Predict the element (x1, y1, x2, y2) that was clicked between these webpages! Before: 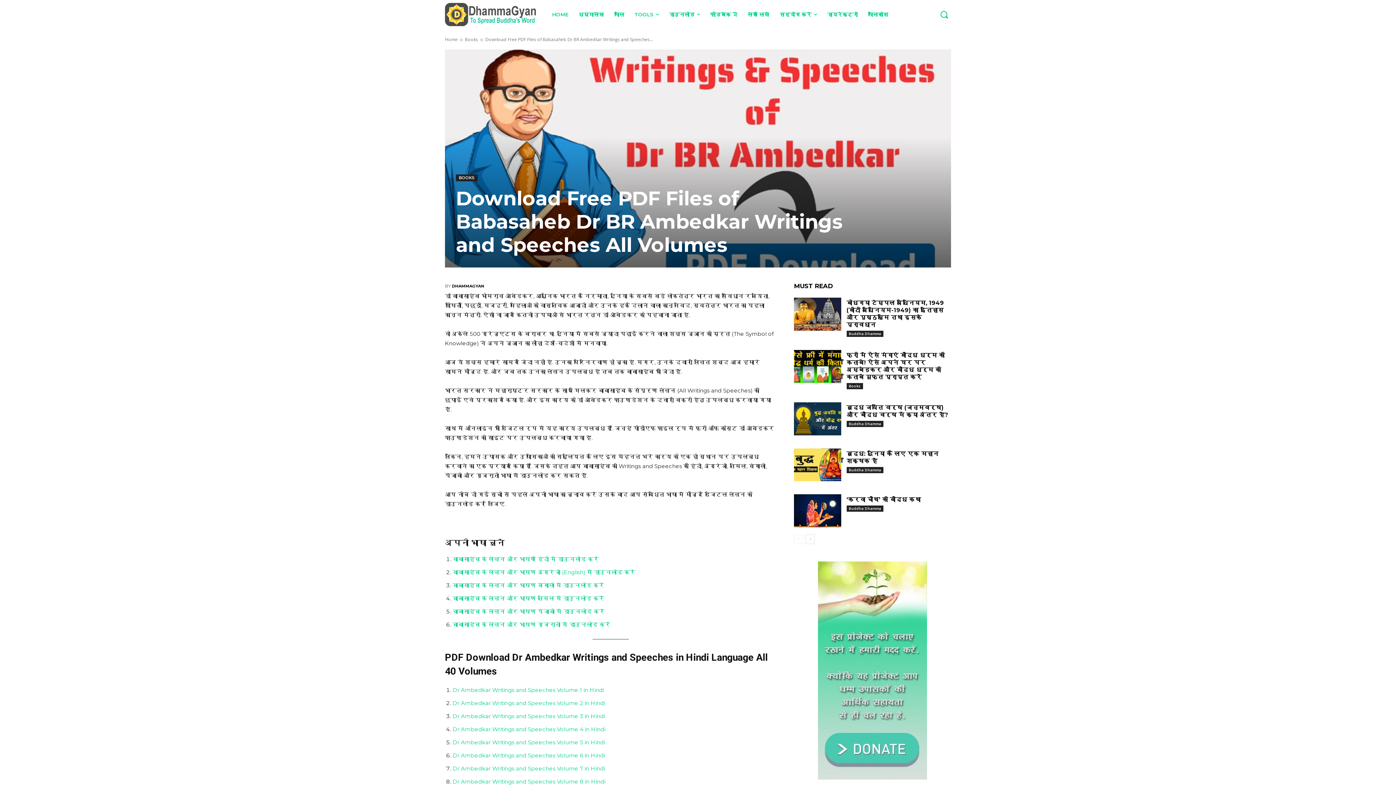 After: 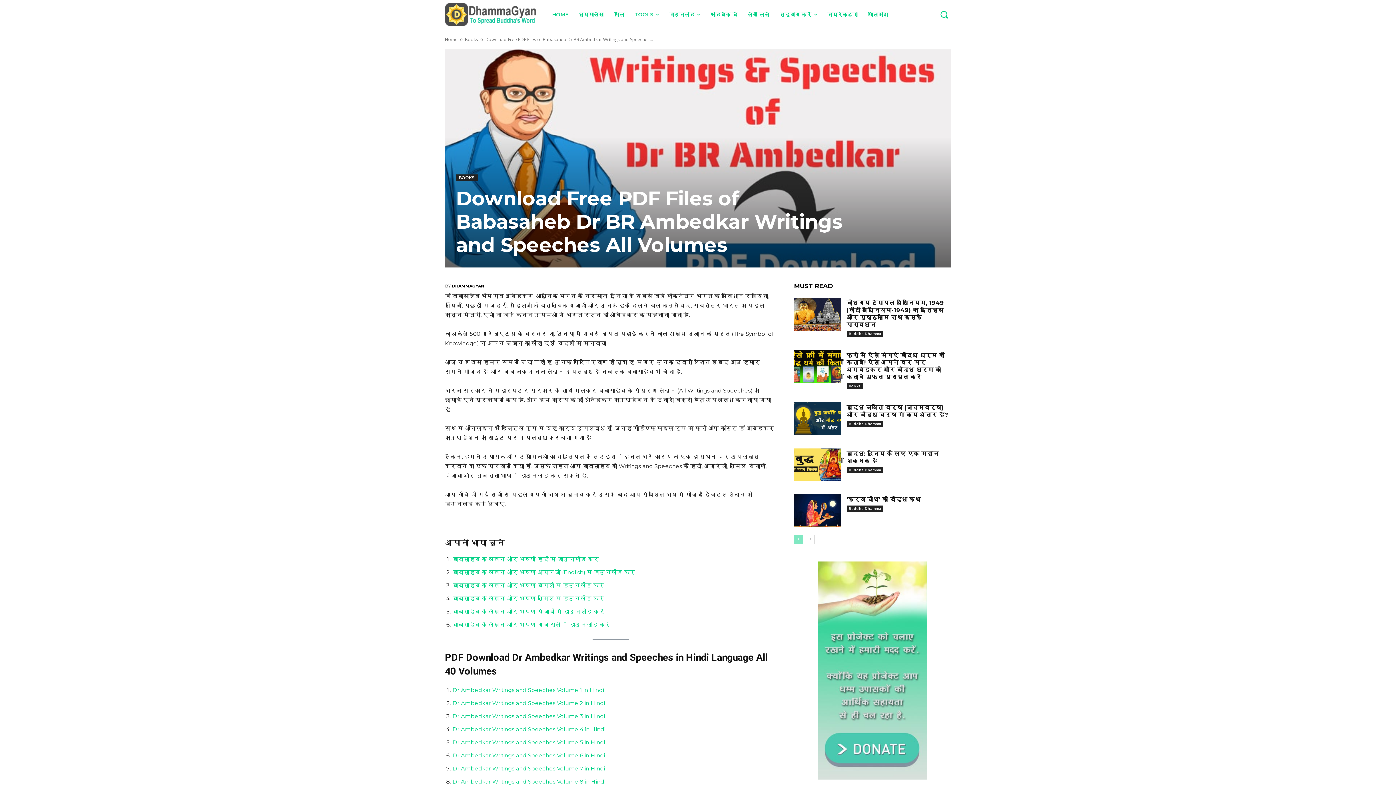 Action: label: prev-page bbox: (794, 534, 803, 544)